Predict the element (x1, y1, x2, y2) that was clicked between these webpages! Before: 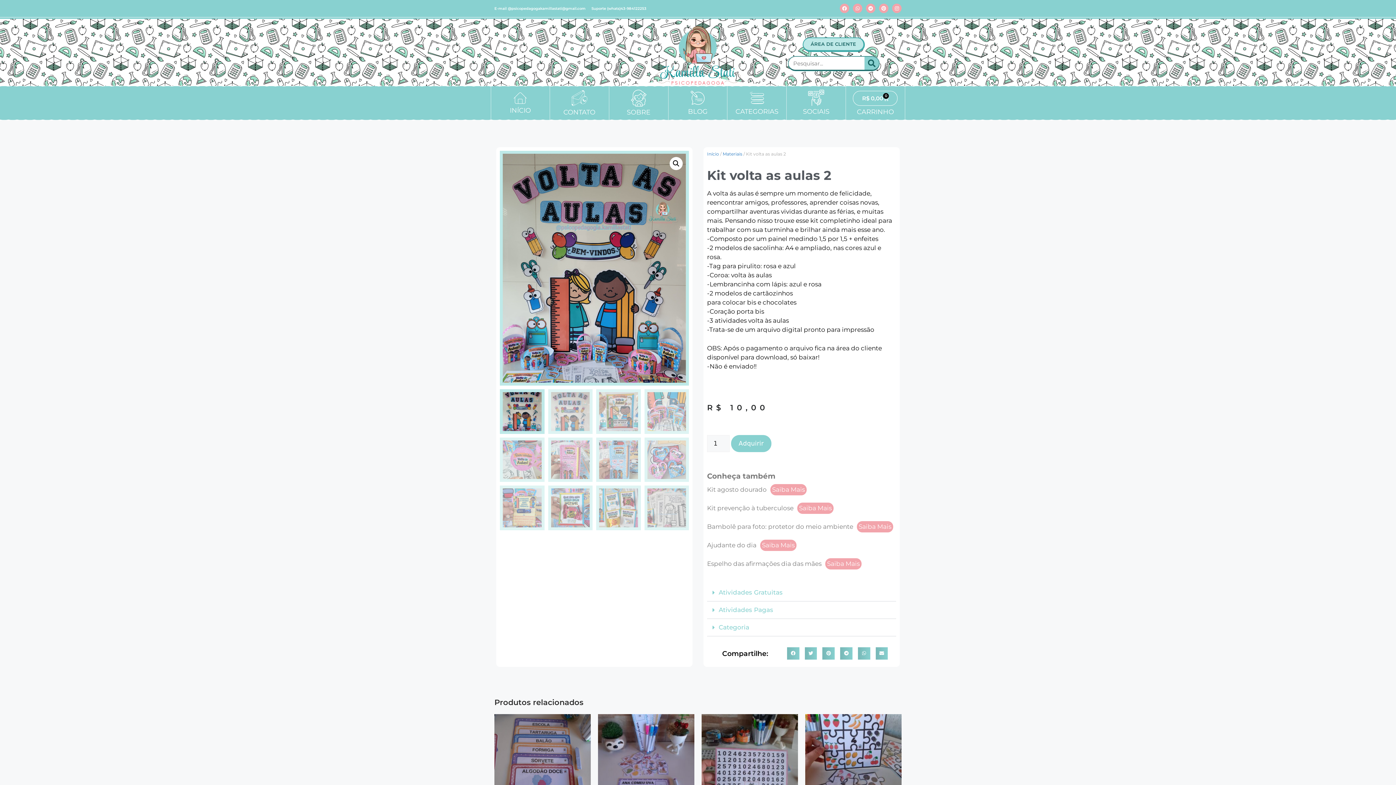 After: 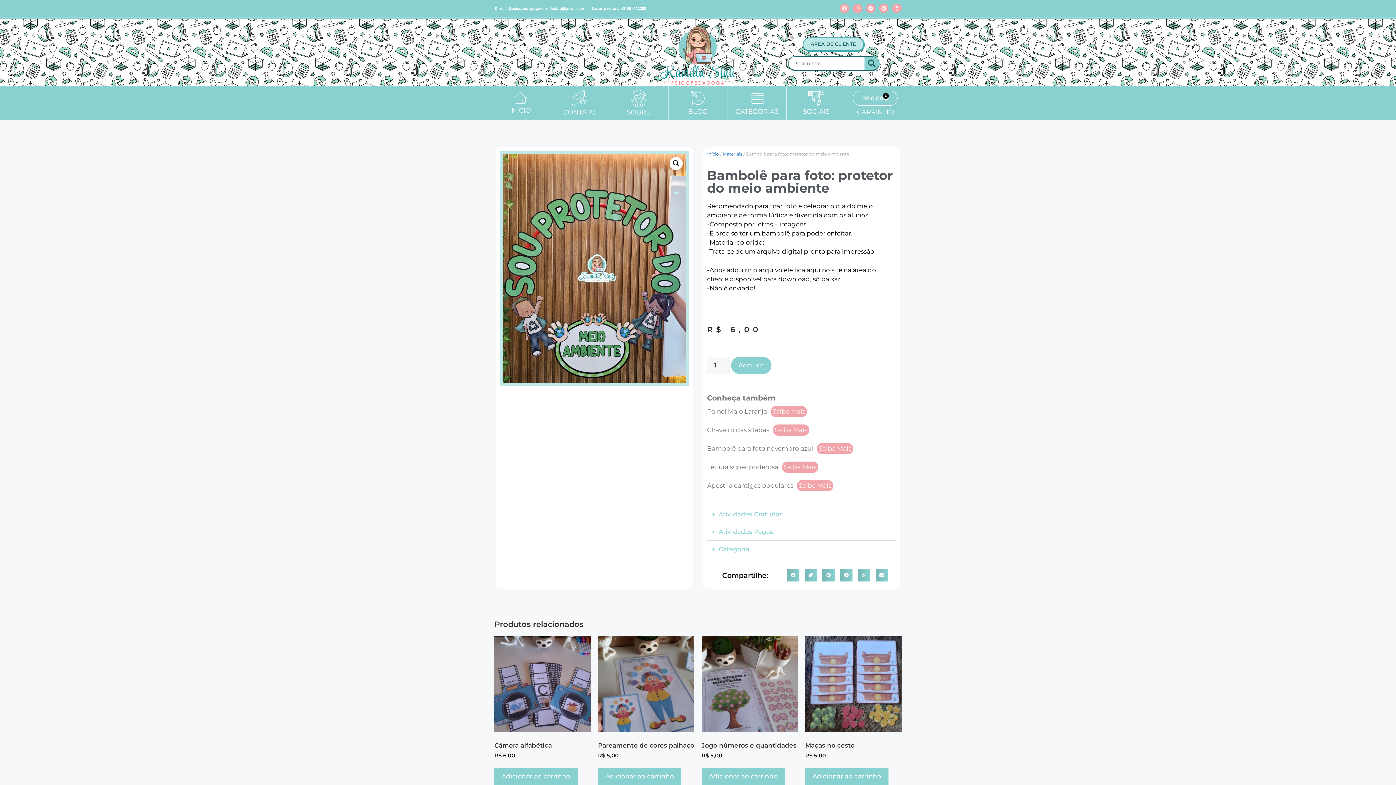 Action: bbox: (857, 521, 893, 532) label: Saiba Mais